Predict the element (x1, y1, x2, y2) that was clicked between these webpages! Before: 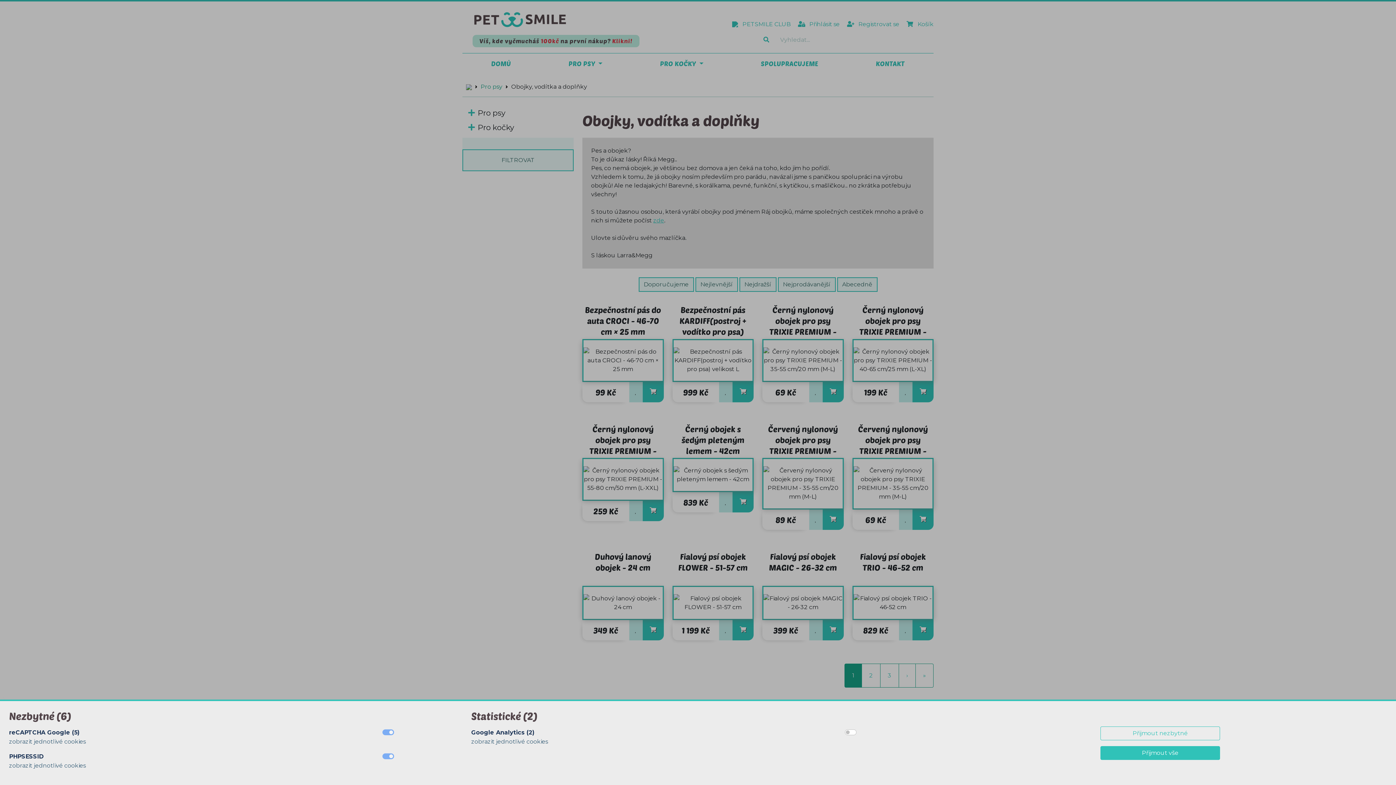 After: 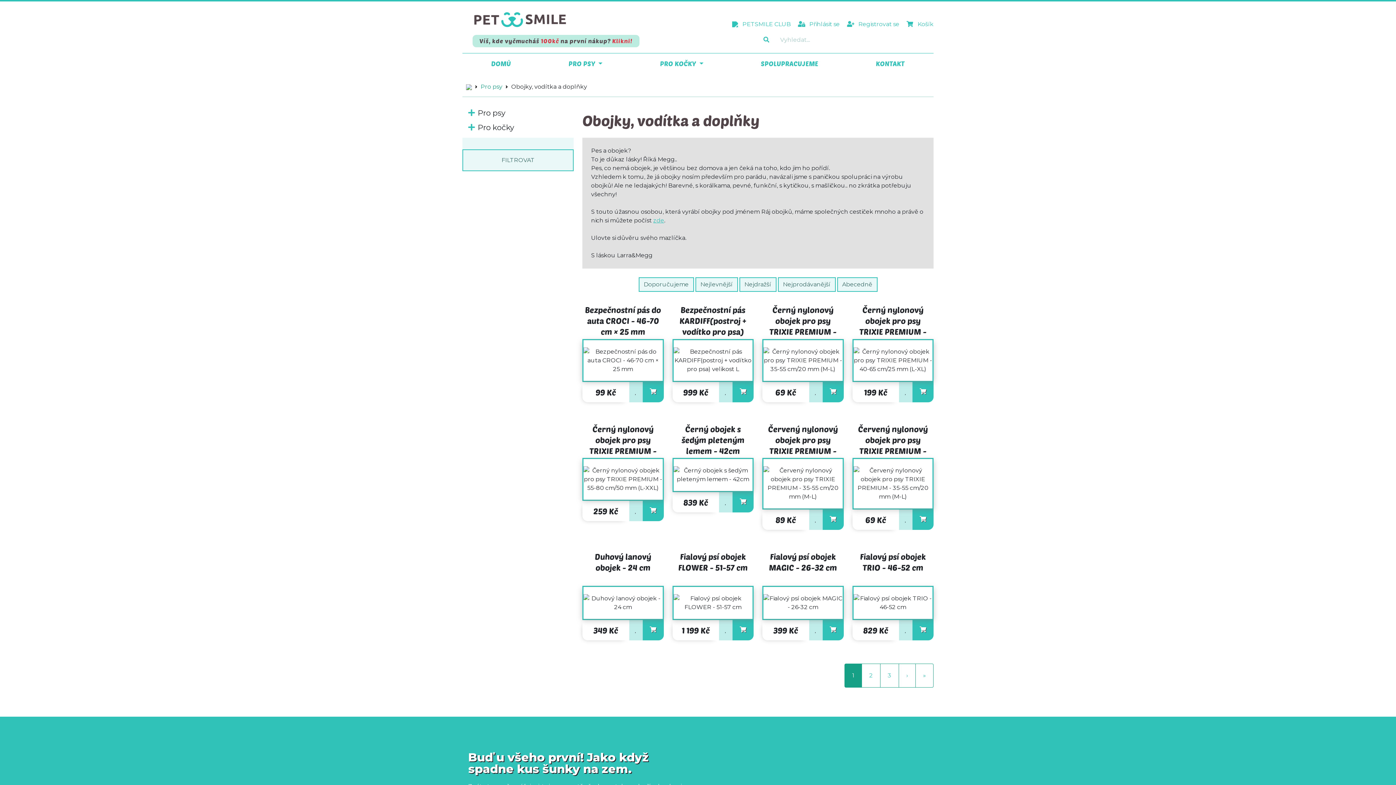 Action: bbox: (1100, 746, 1220, 760) label: Přijmout vše